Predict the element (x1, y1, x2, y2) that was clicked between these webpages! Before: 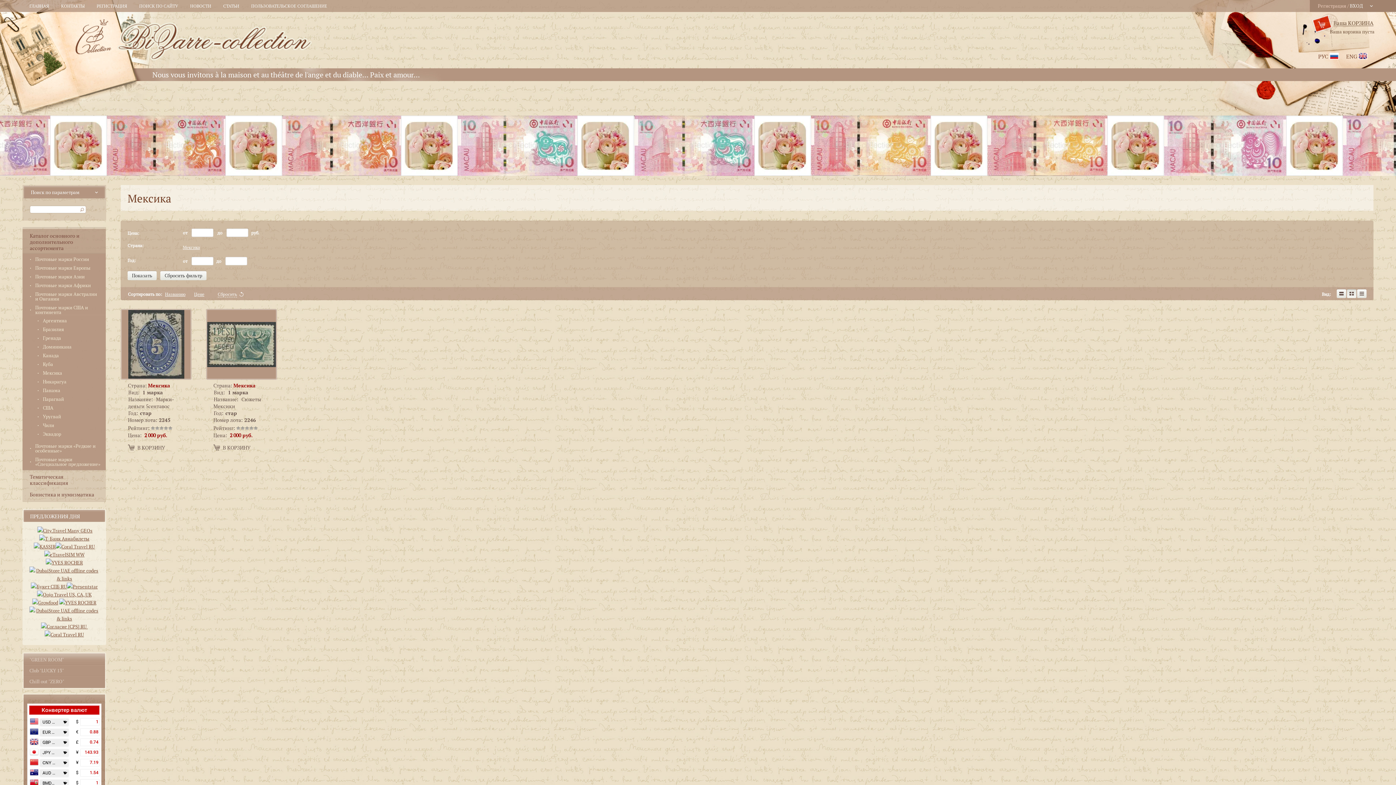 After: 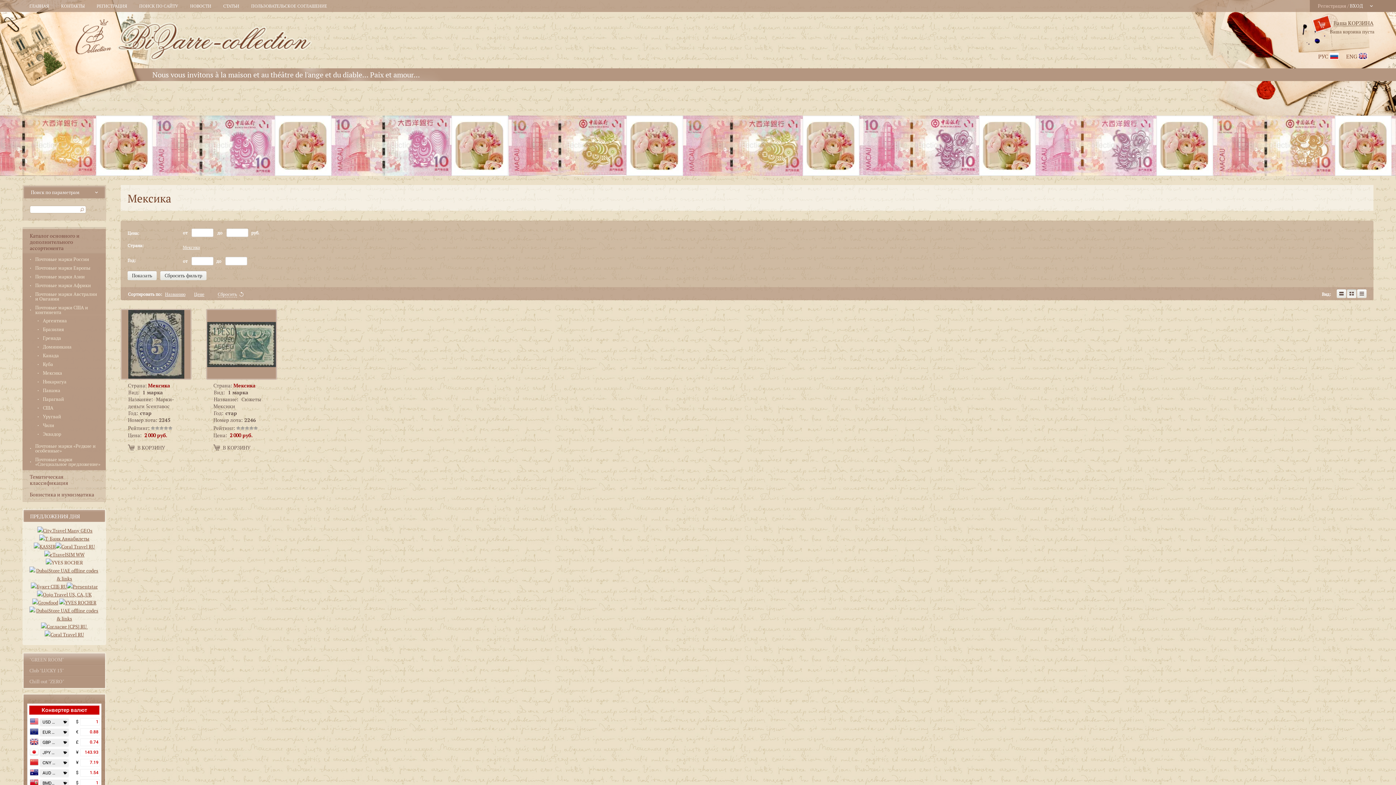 Action: bbox: (45, 559, 82, 566)